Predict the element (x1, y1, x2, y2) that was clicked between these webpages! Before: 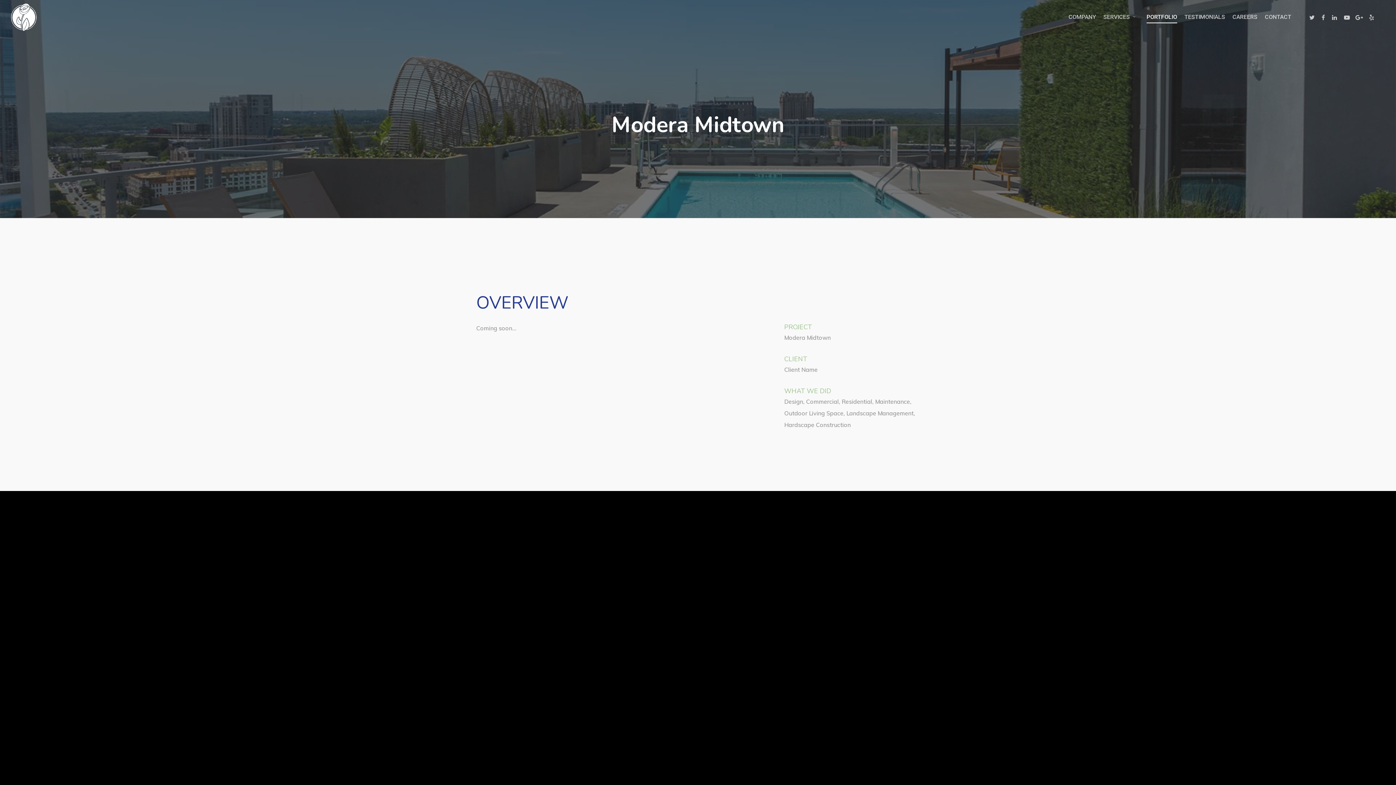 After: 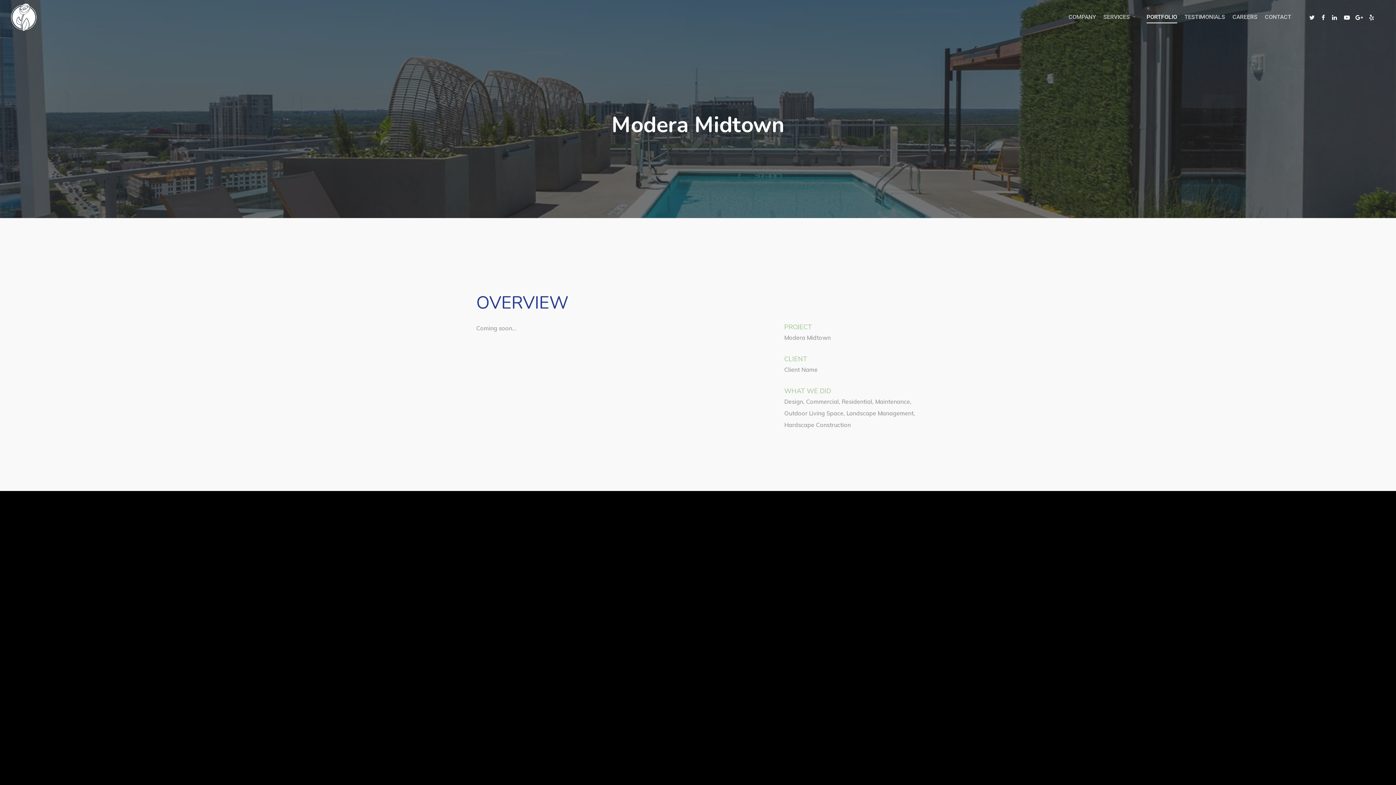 Action: bbox: (1306, 13, 1318, 21)